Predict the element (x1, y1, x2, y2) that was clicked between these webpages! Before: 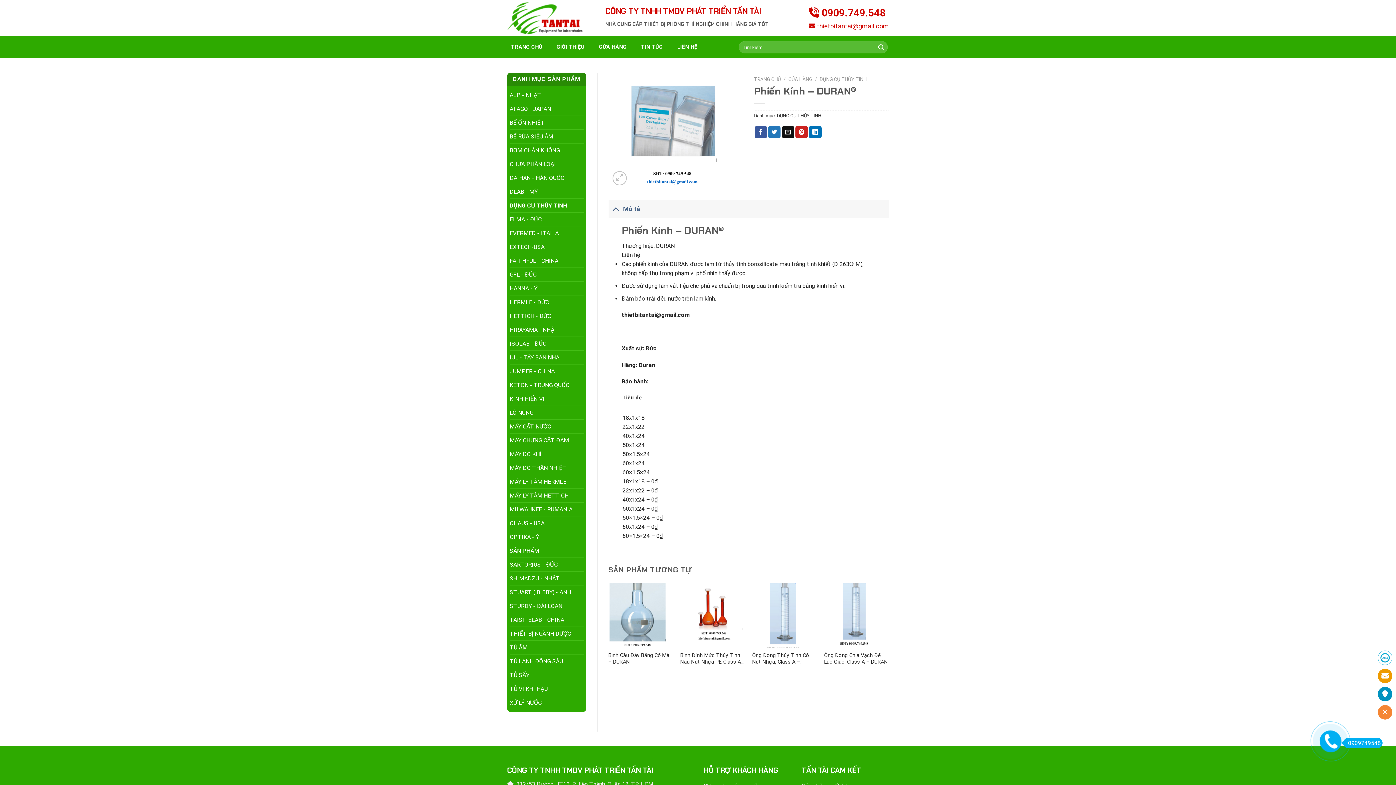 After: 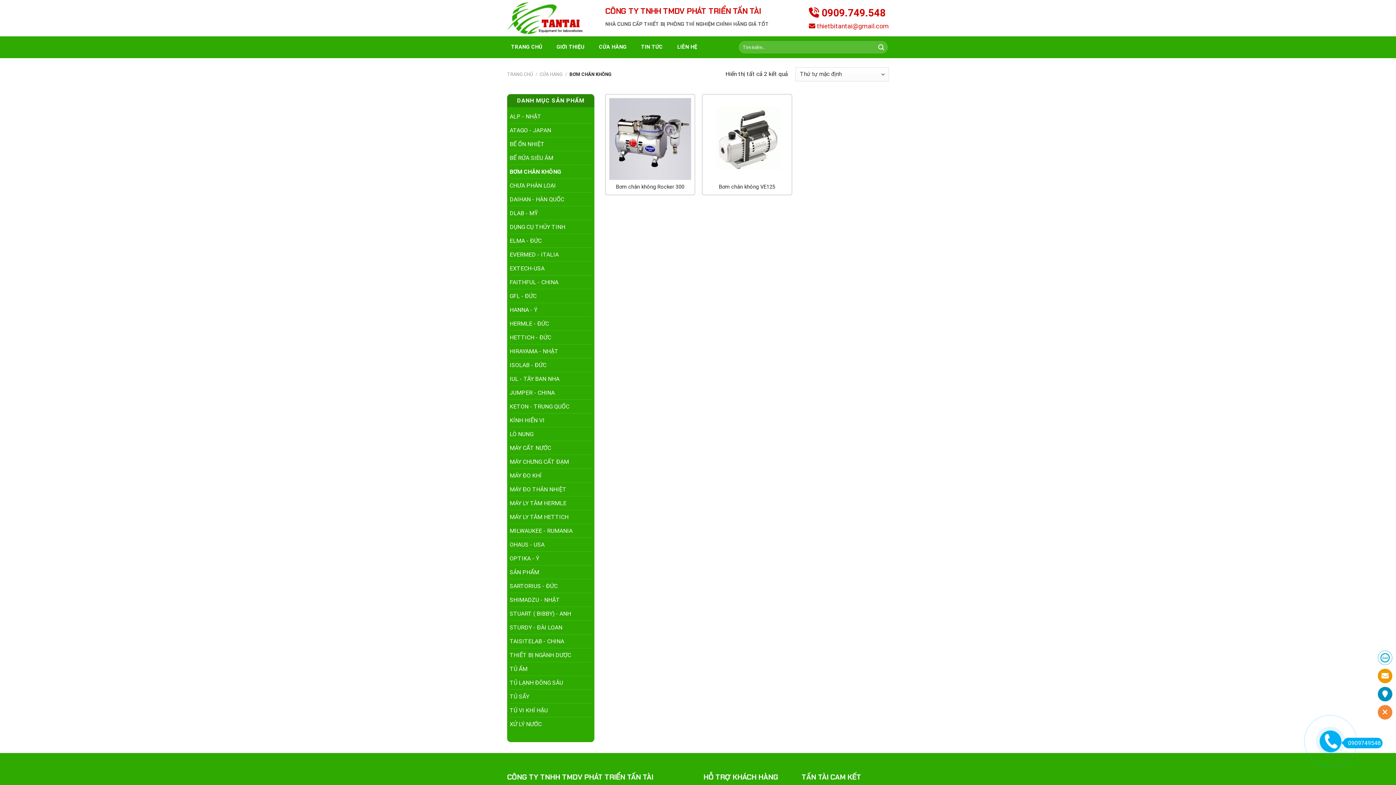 Action: bbox: (509, 143, 583, 157) label: BƠM CHÂN KHÔNG